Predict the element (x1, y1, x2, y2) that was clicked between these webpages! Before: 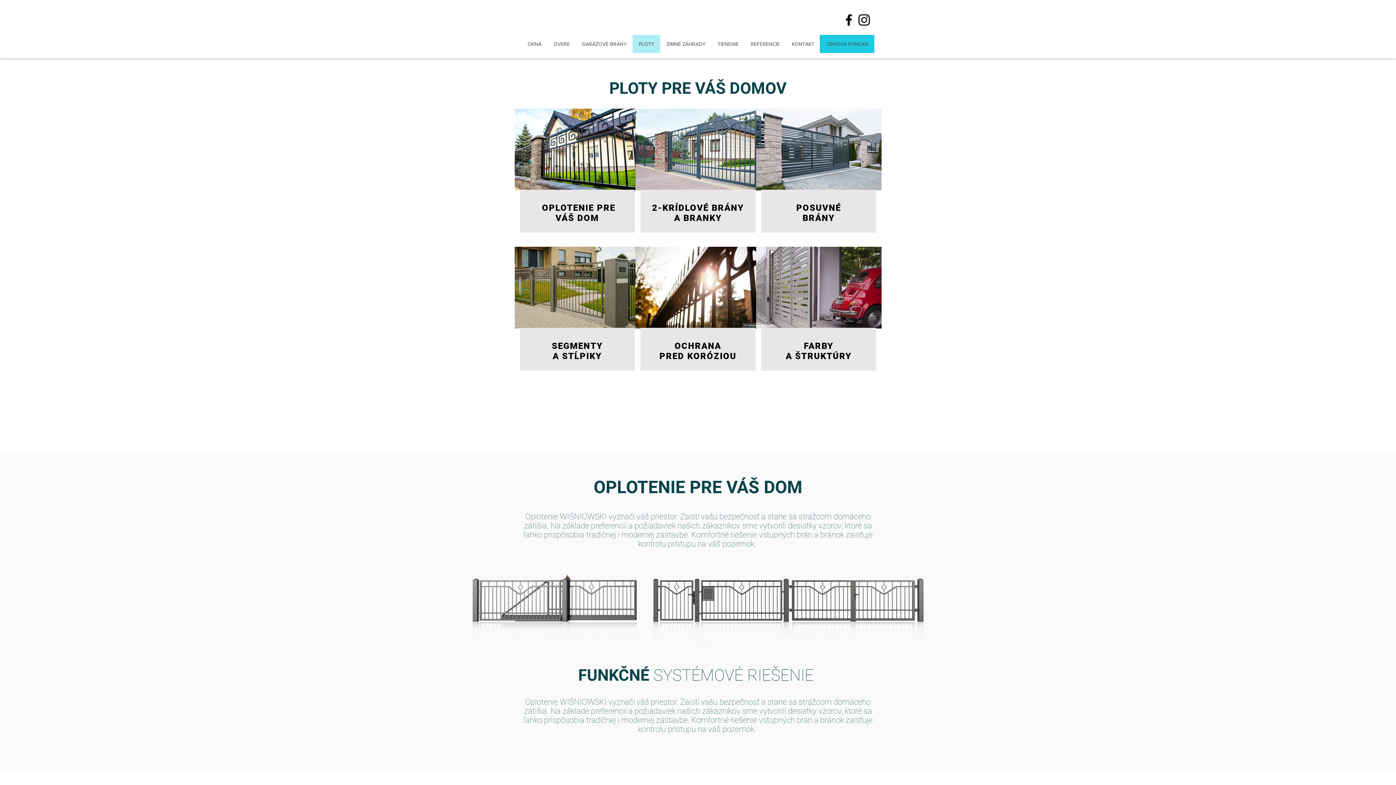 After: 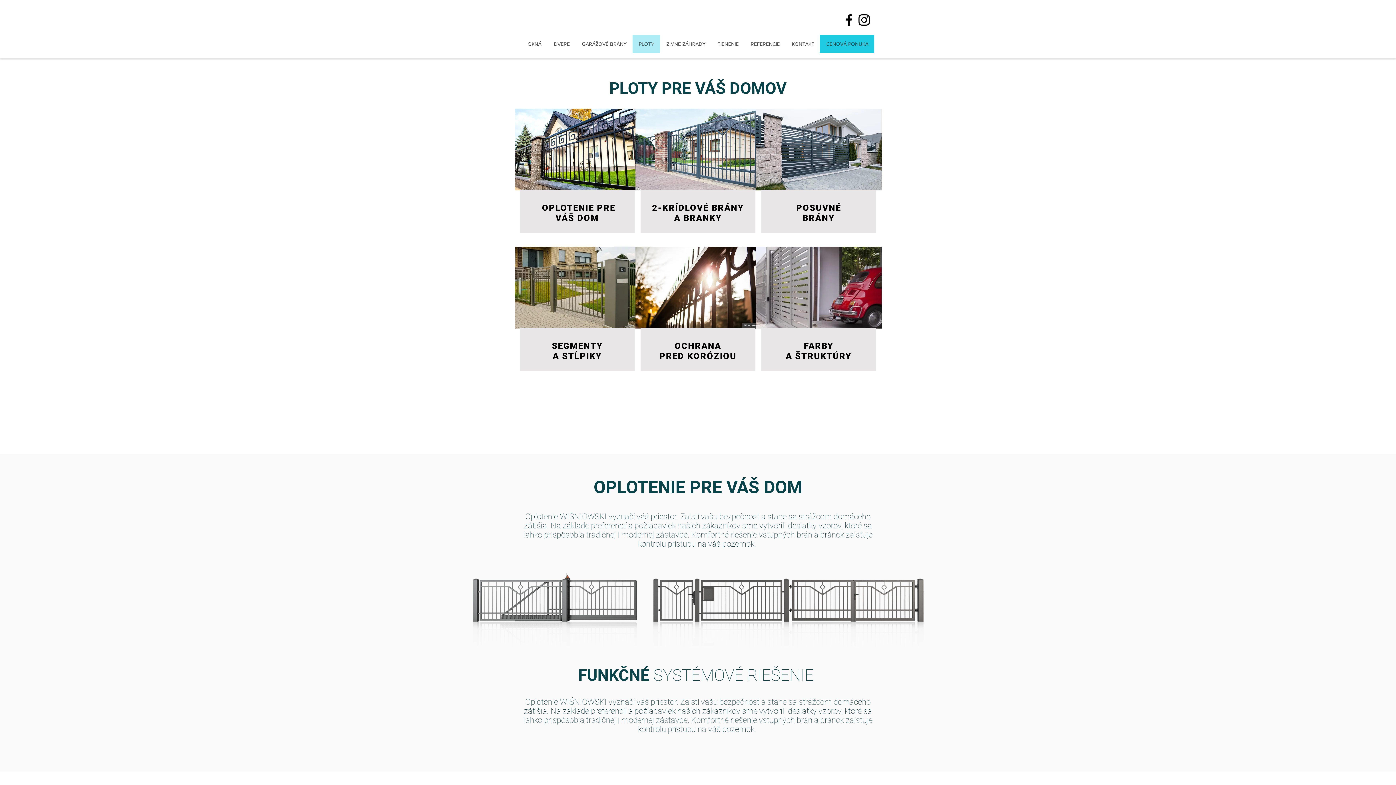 Action: bbox: (856, 12, 872, 27) label: Instagram